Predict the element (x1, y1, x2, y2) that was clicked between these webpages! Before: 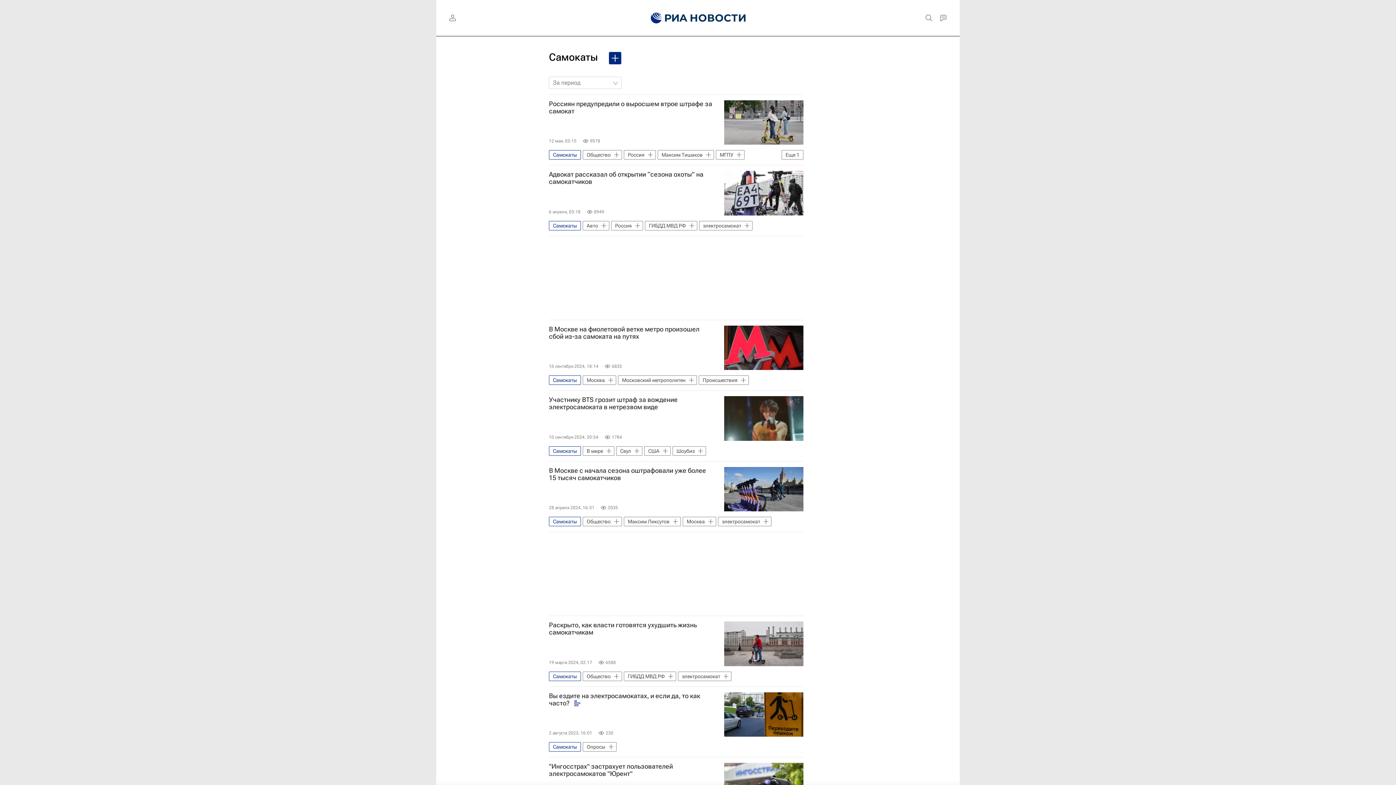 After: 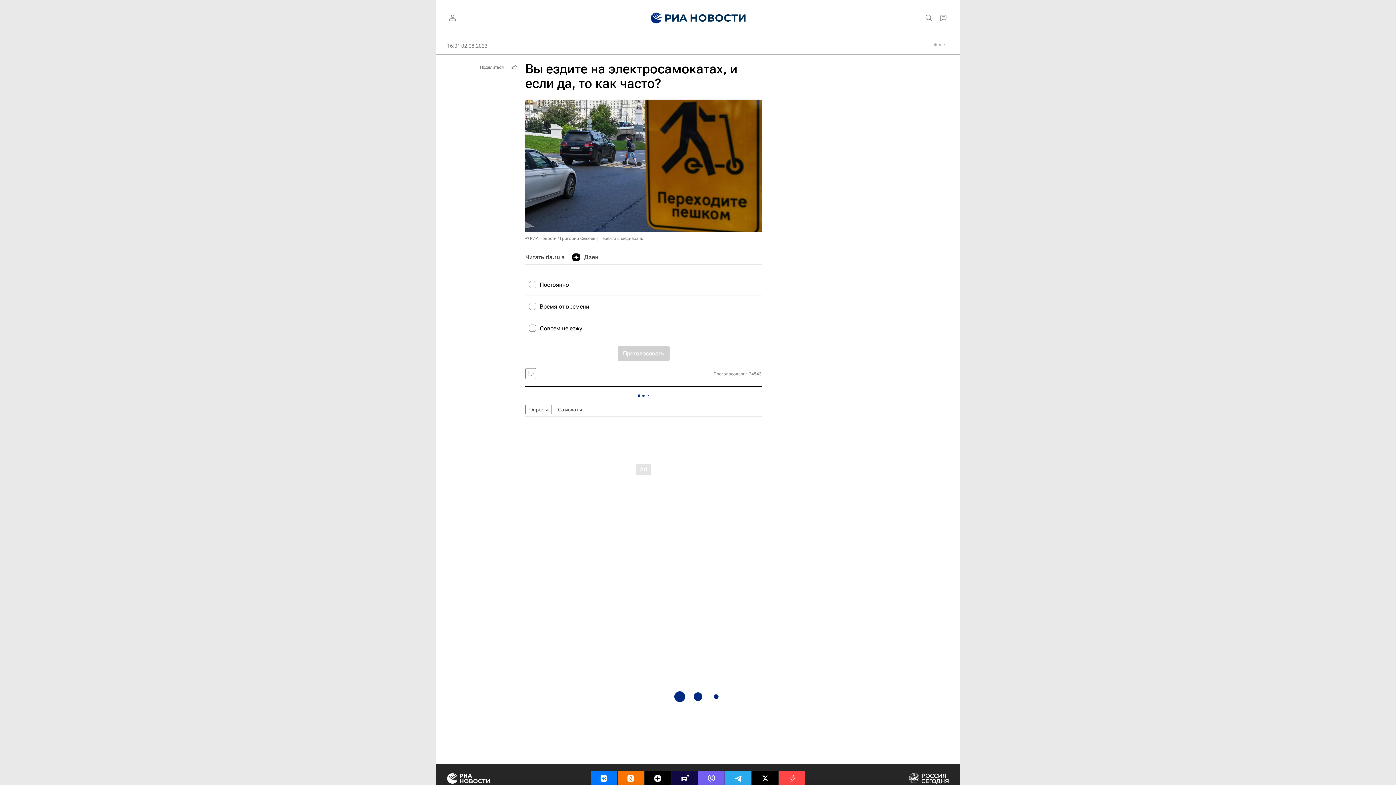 Action: bbox: (549, 692, 803, 707) label: Вы ездите на электросамокатах, и если да, то как часто? 